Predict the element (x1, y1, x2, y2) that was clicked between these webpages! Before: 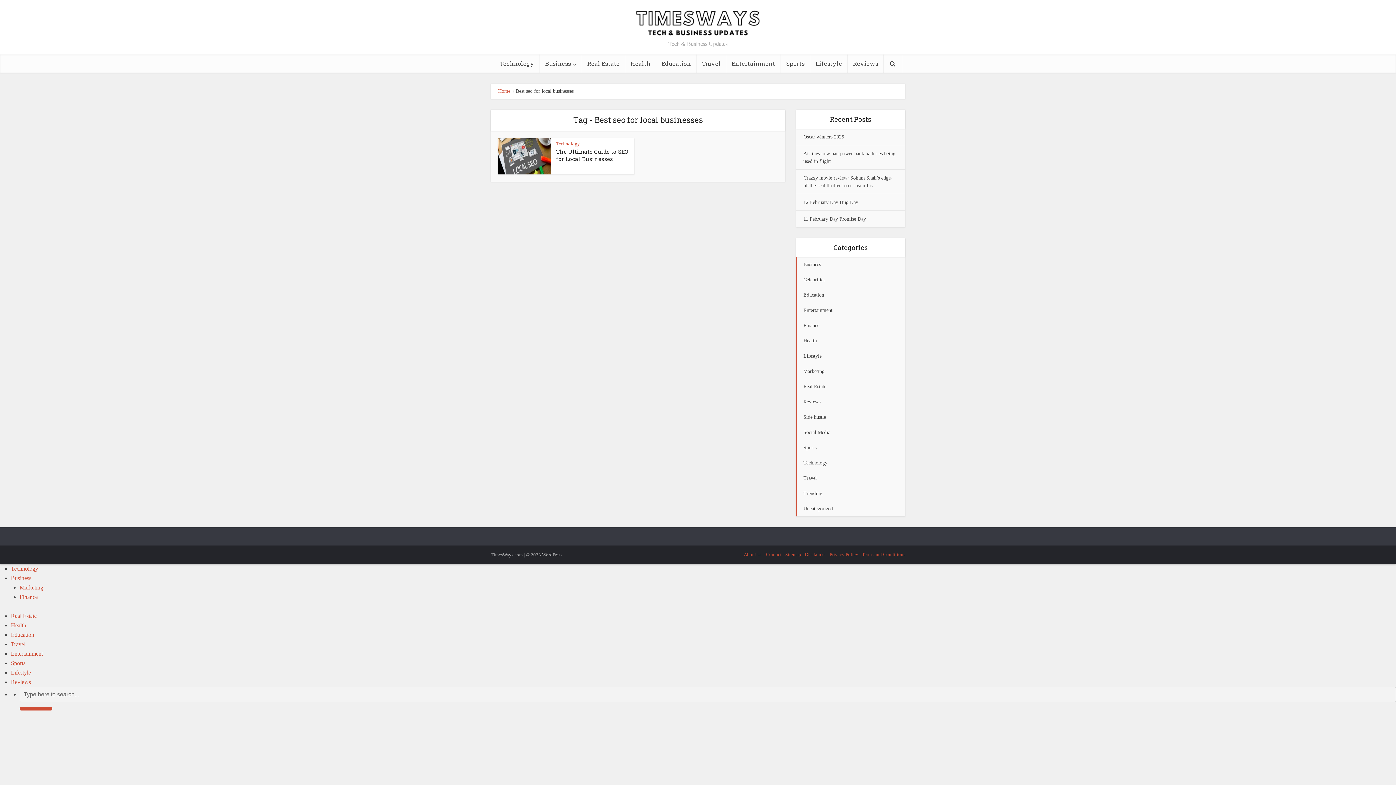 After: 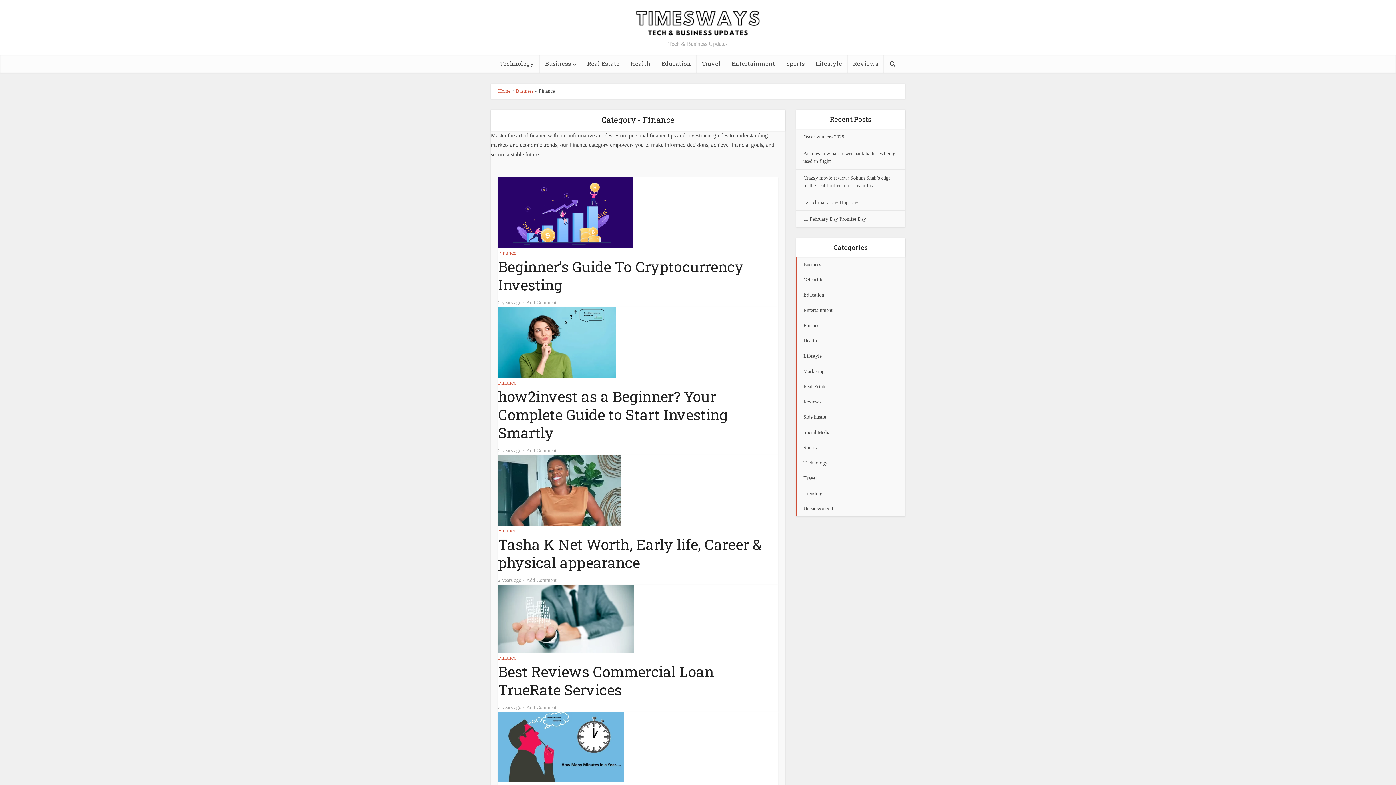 Action: label: Finance bbox: (796, 318, 905, 333)